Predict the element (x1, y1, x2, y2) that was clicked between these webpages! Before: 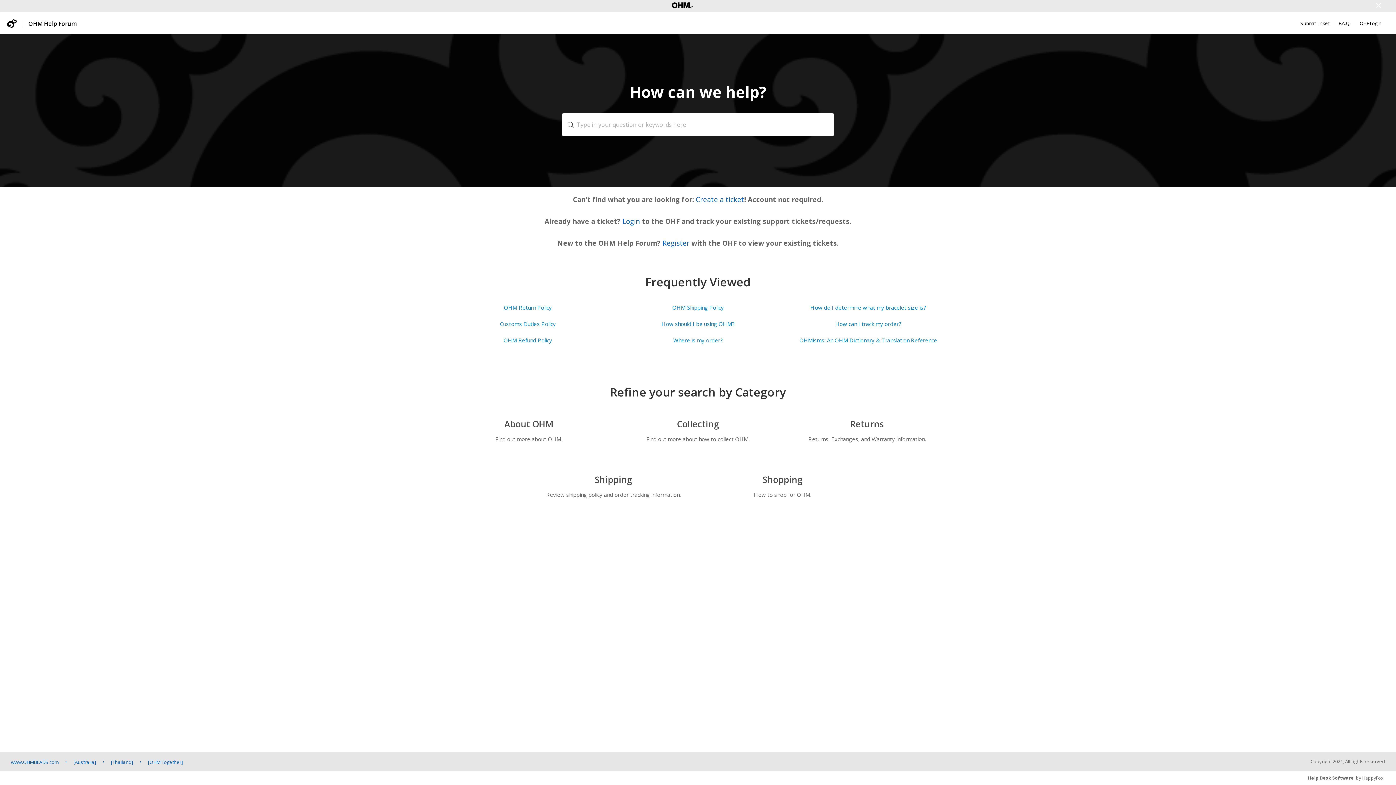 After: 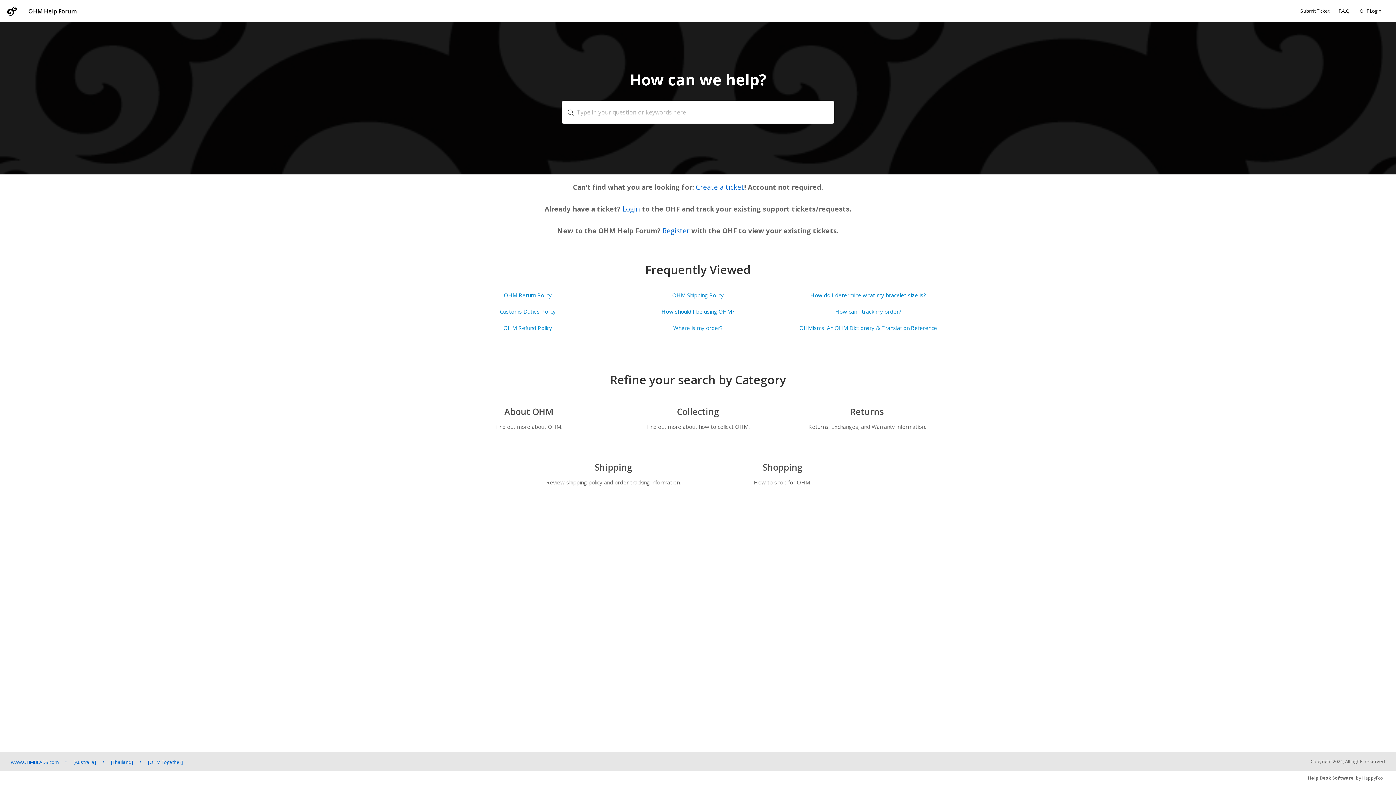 Action: bbox: (1364, 0, 1392, 11)